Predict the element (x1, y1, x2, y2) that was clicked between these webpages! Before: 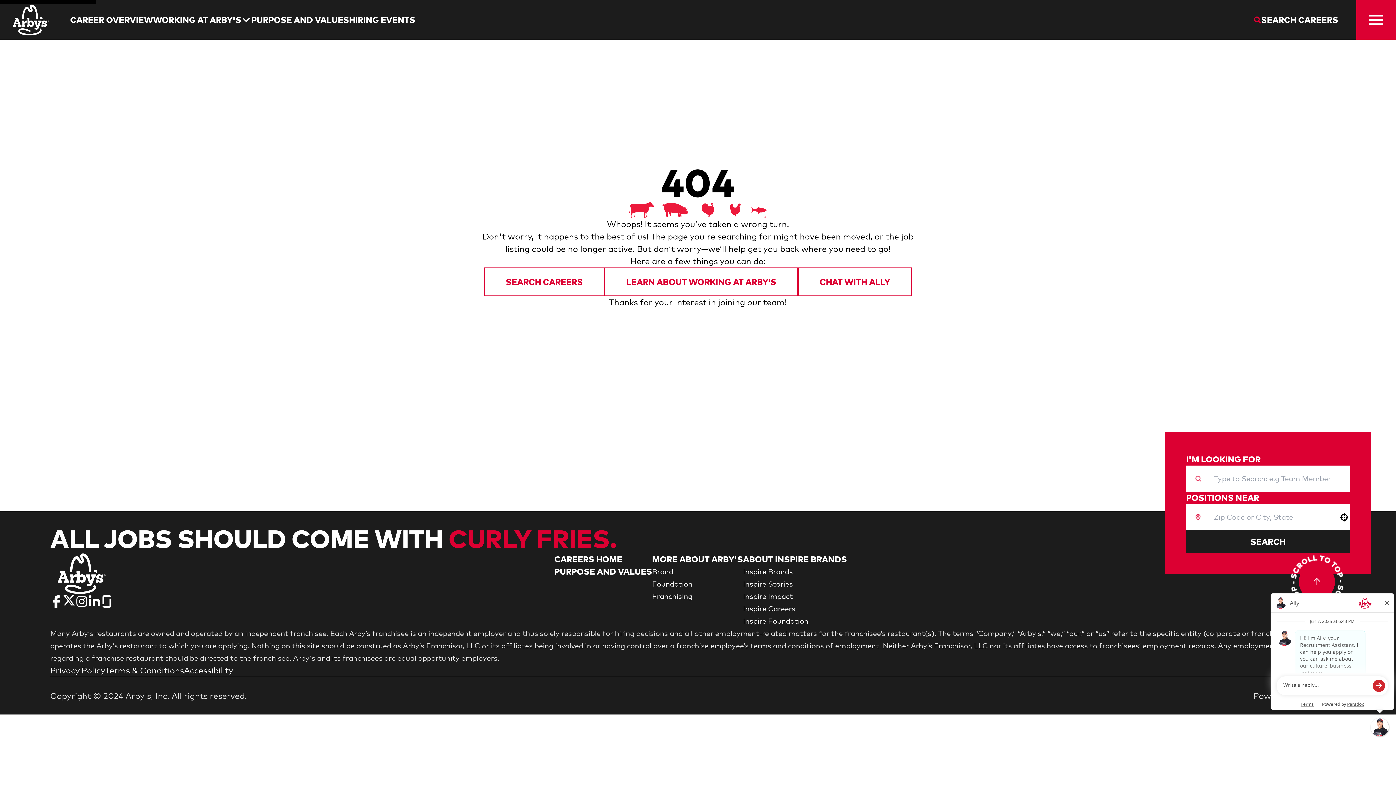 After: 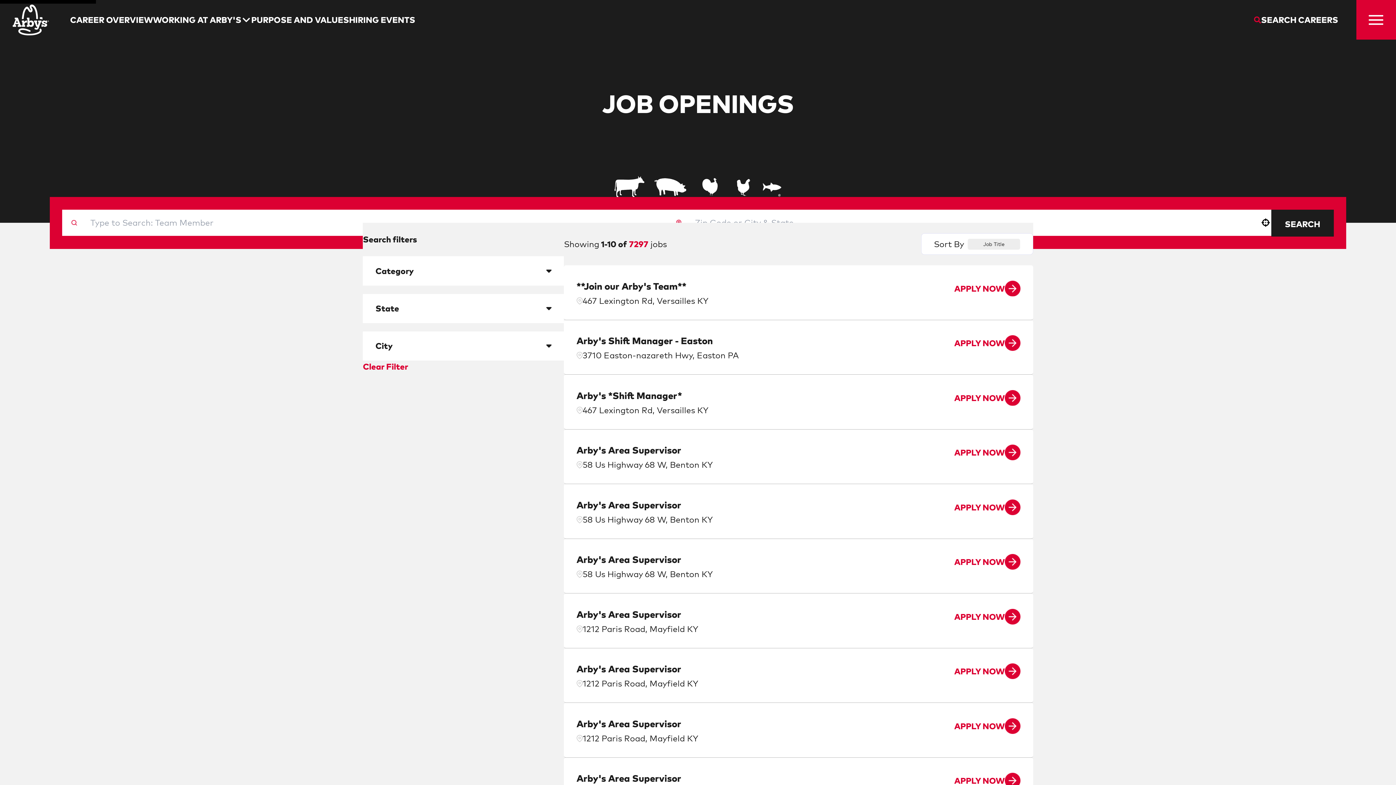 Action: bbox: (1186, 530, 1350, 553) label: SEARCH